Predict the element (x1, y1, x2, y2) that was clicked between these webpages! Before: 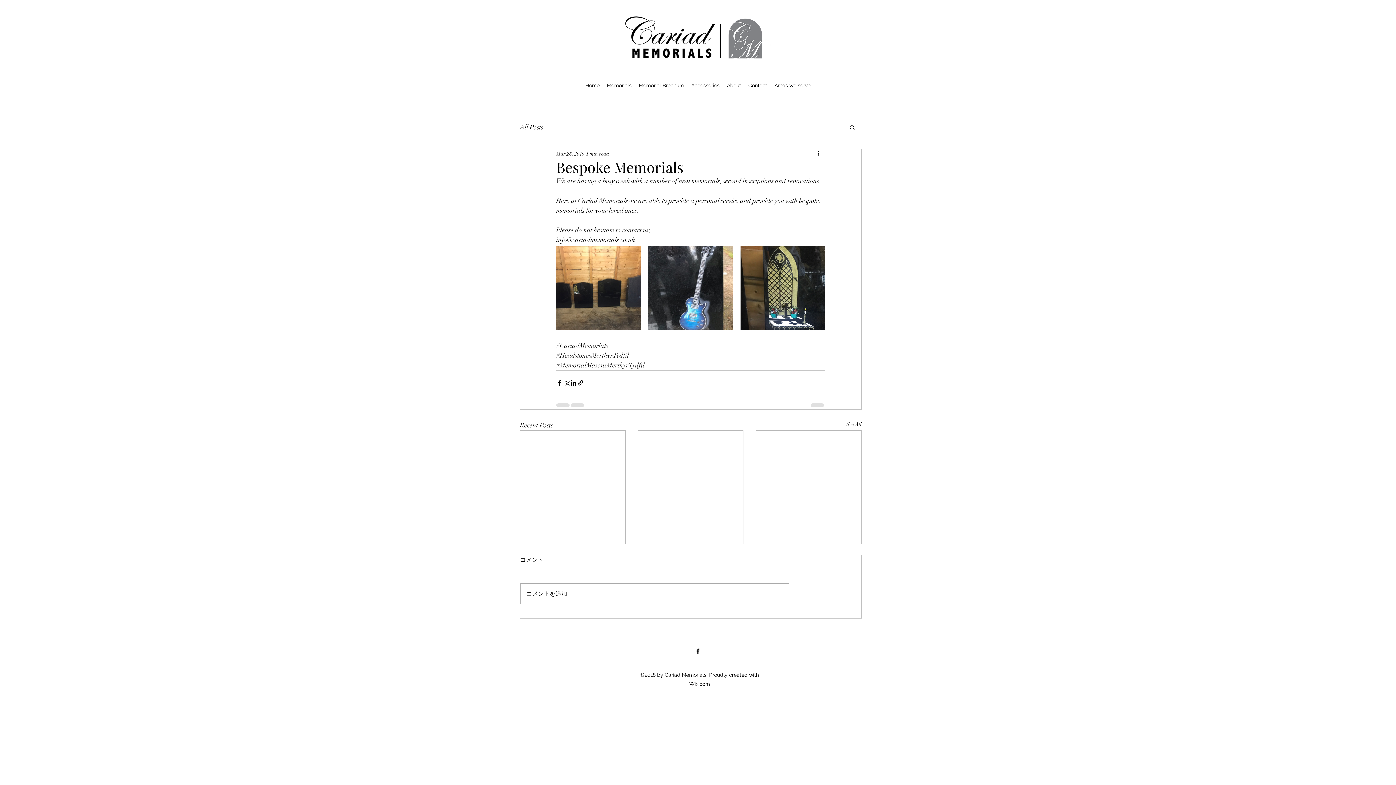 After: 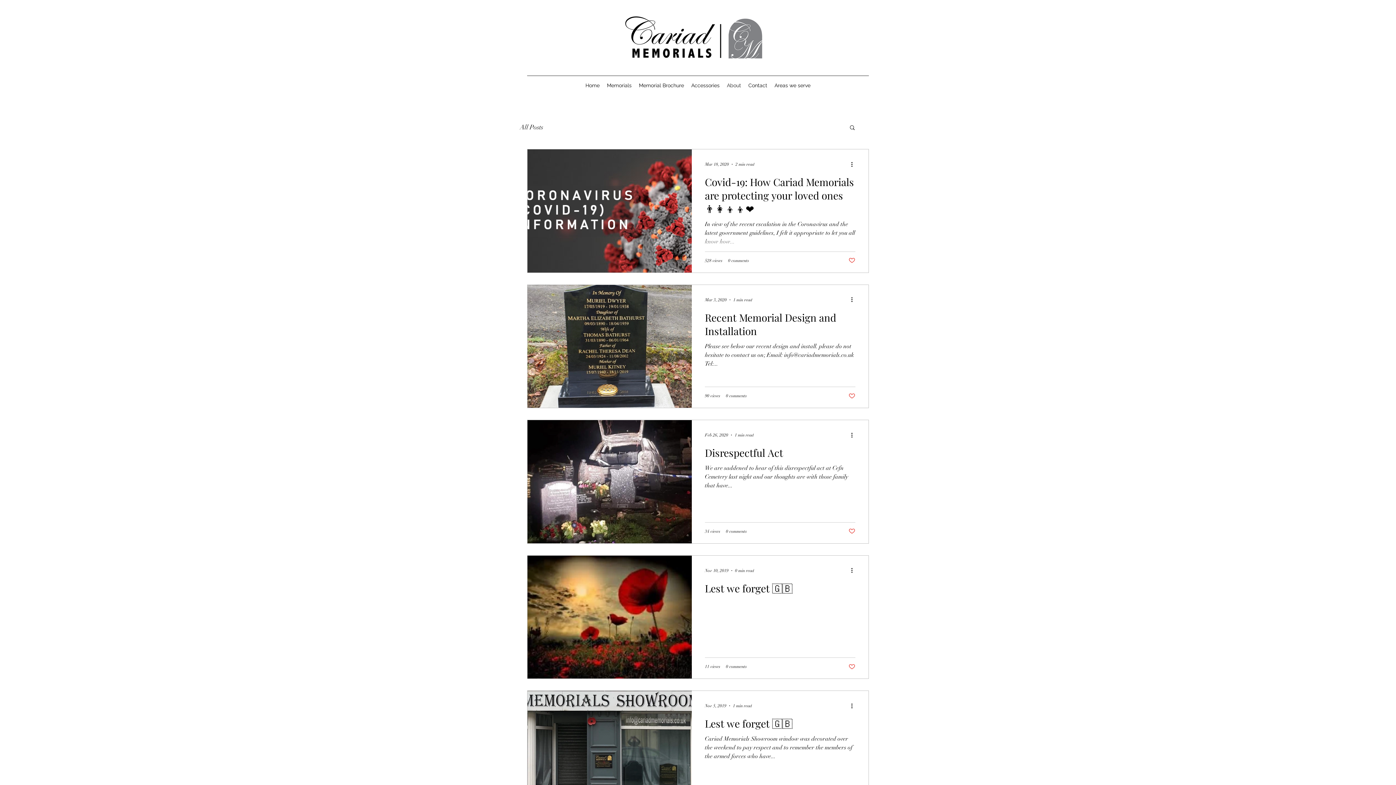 Action: label: All Posts bbox: (520, 121, 543, 132)